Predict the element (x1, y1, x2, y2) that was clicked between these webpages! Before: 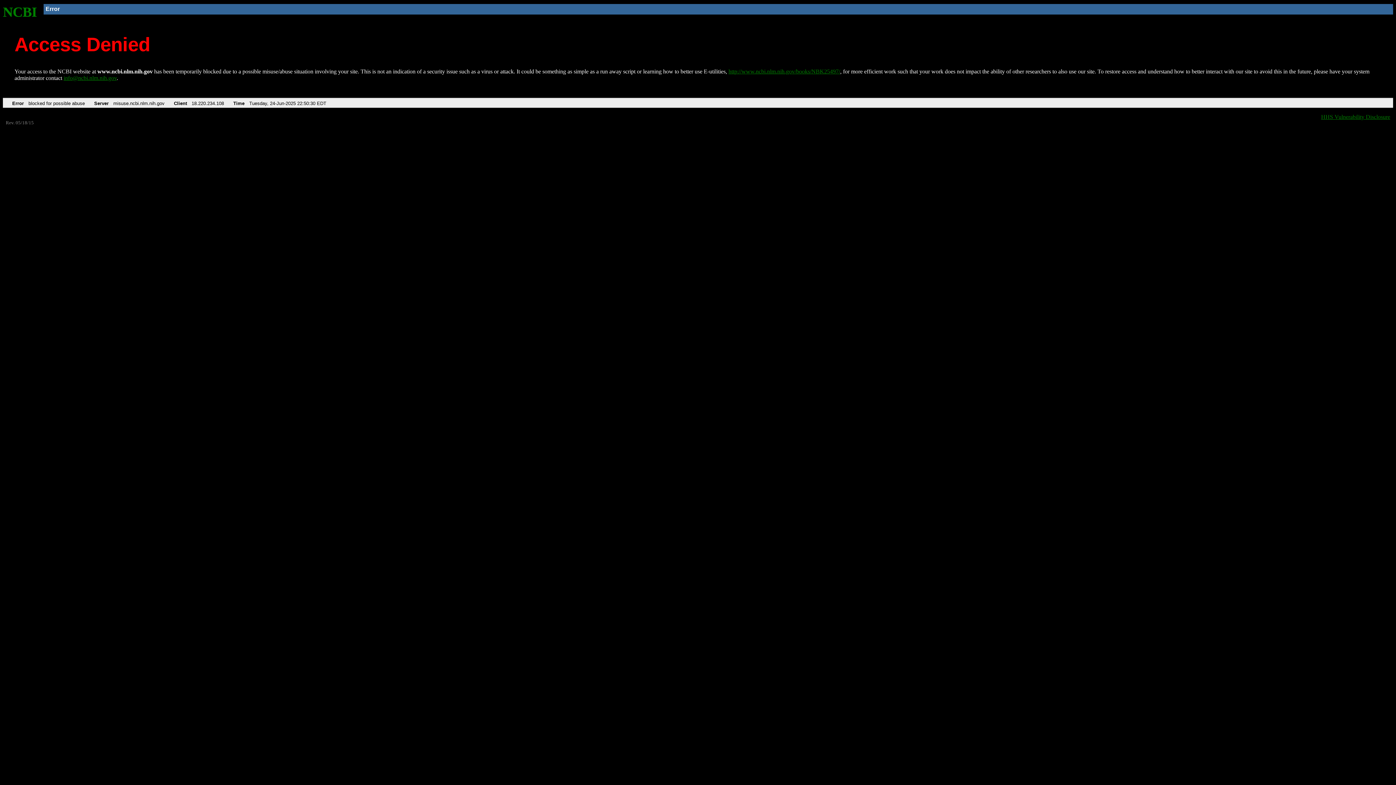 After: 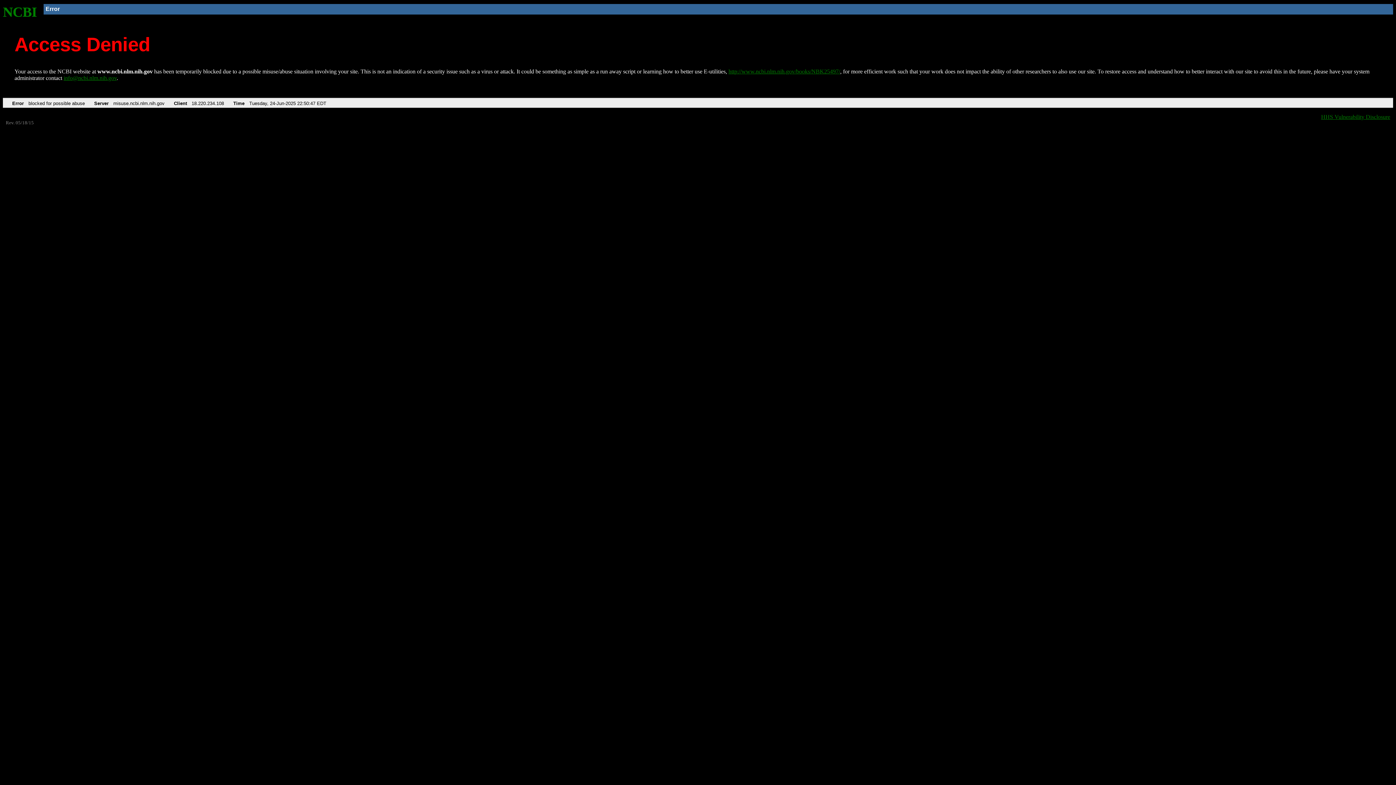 Action: label: NCBI bbox: (2, 4, 37, 19)